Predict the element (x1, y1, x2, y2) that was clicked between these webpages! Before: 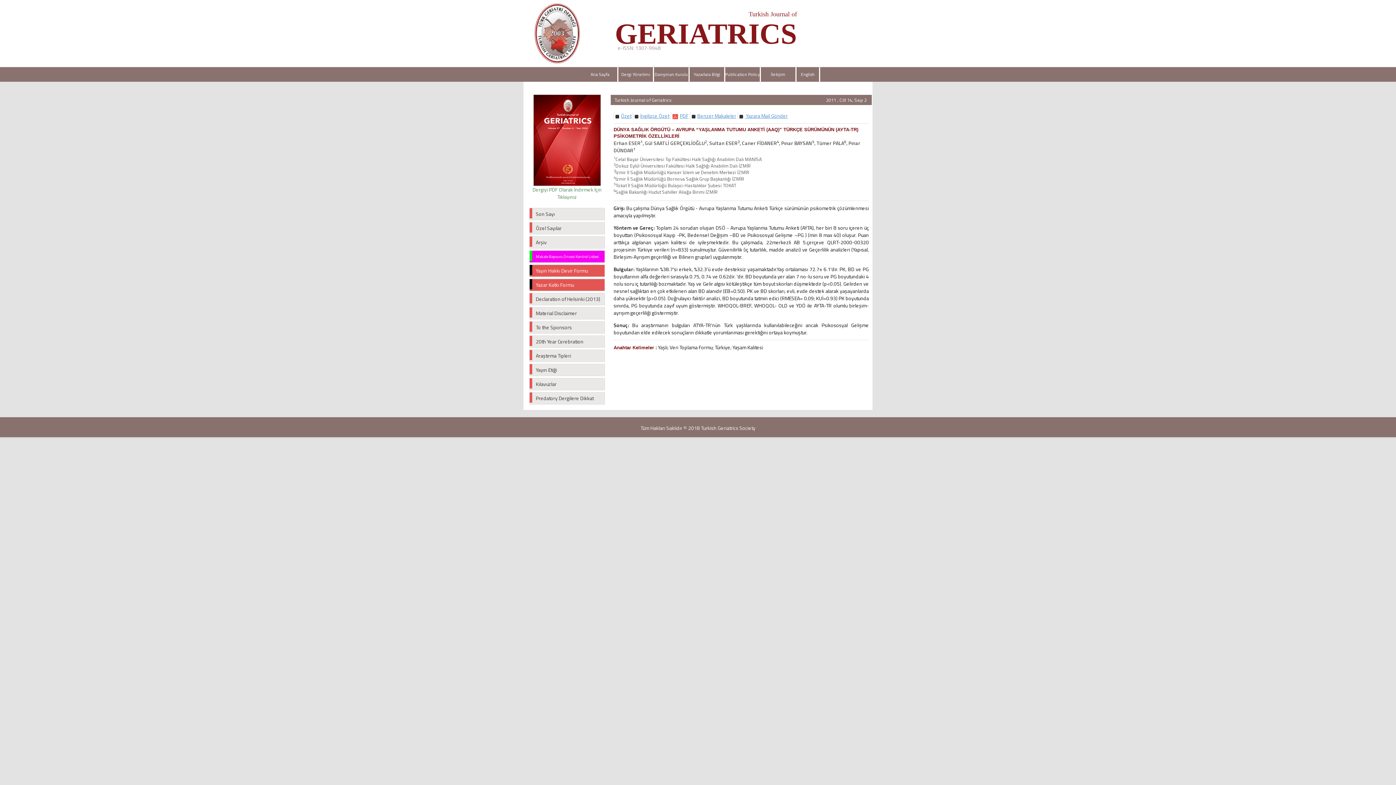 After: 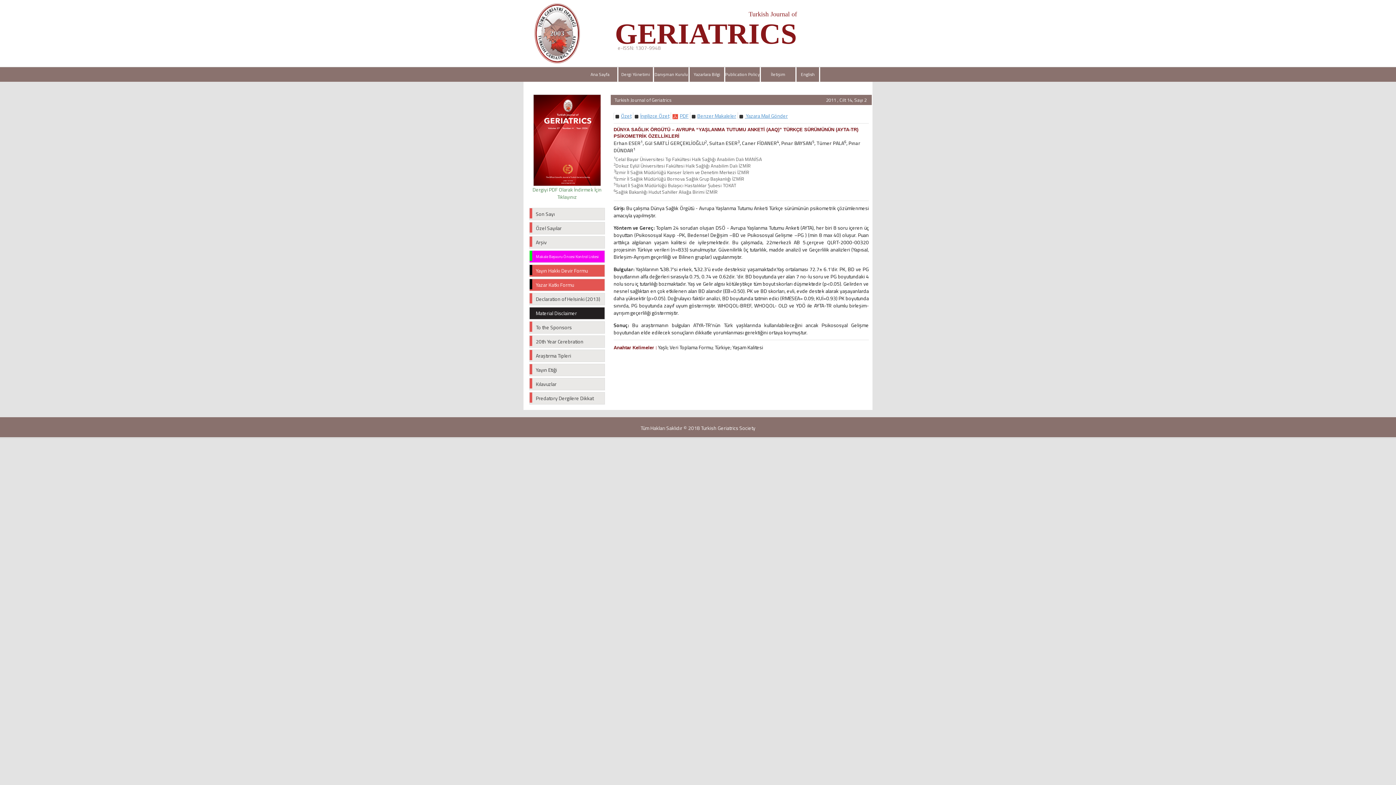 Action: bbox: (529, 307, 605, 319) label: Material Disclaimer